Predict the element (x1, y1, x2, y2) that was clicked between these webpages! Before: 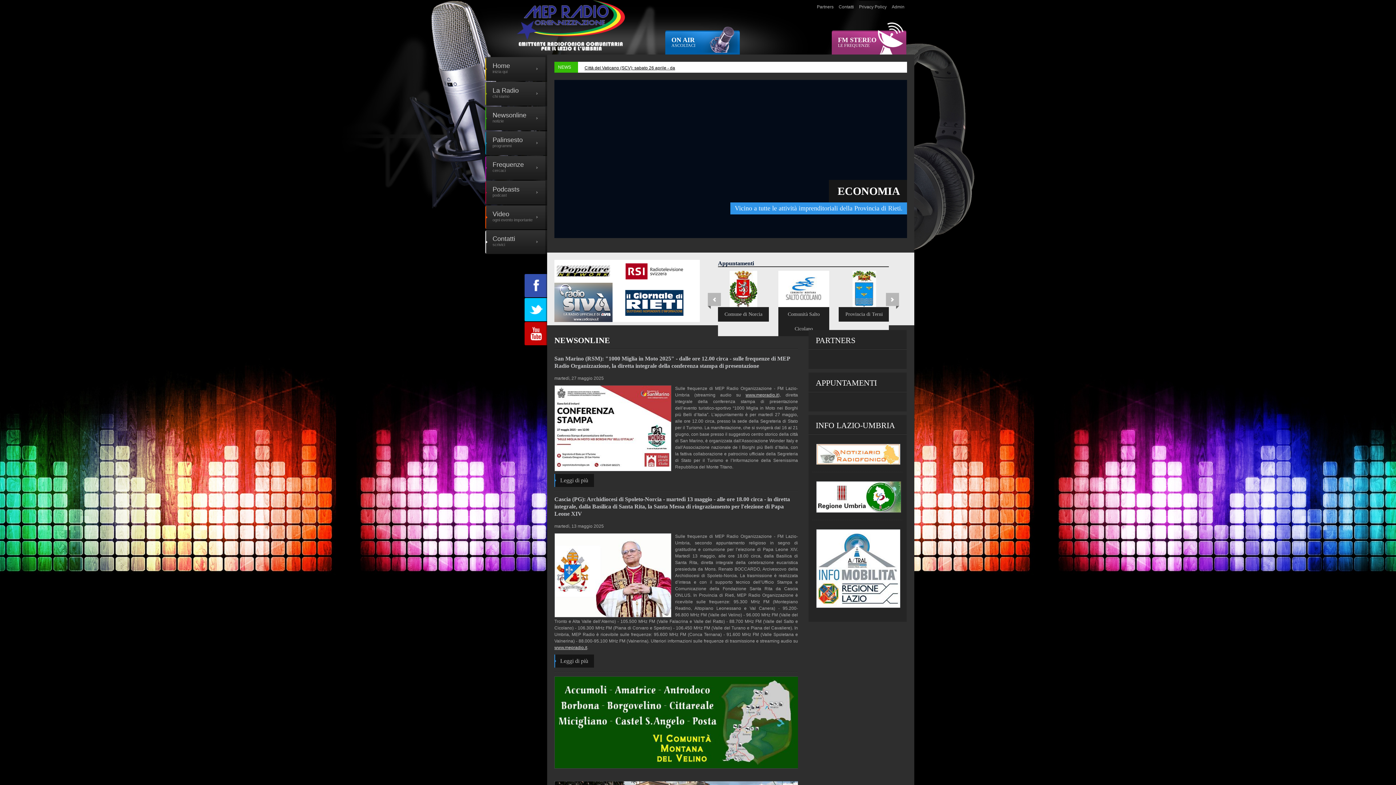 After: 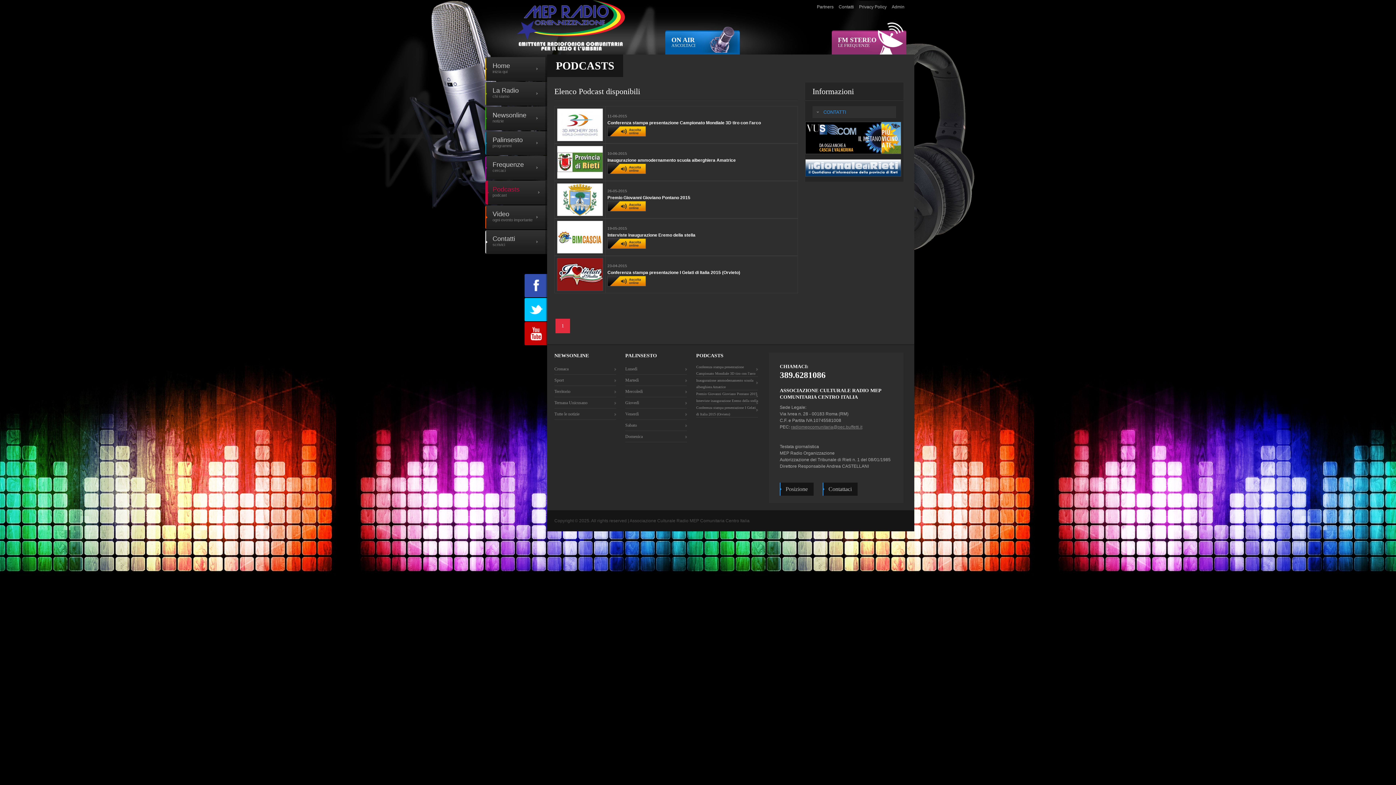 Action: bbox: (485, 180, 547, 204) label: Podcasts
podcast